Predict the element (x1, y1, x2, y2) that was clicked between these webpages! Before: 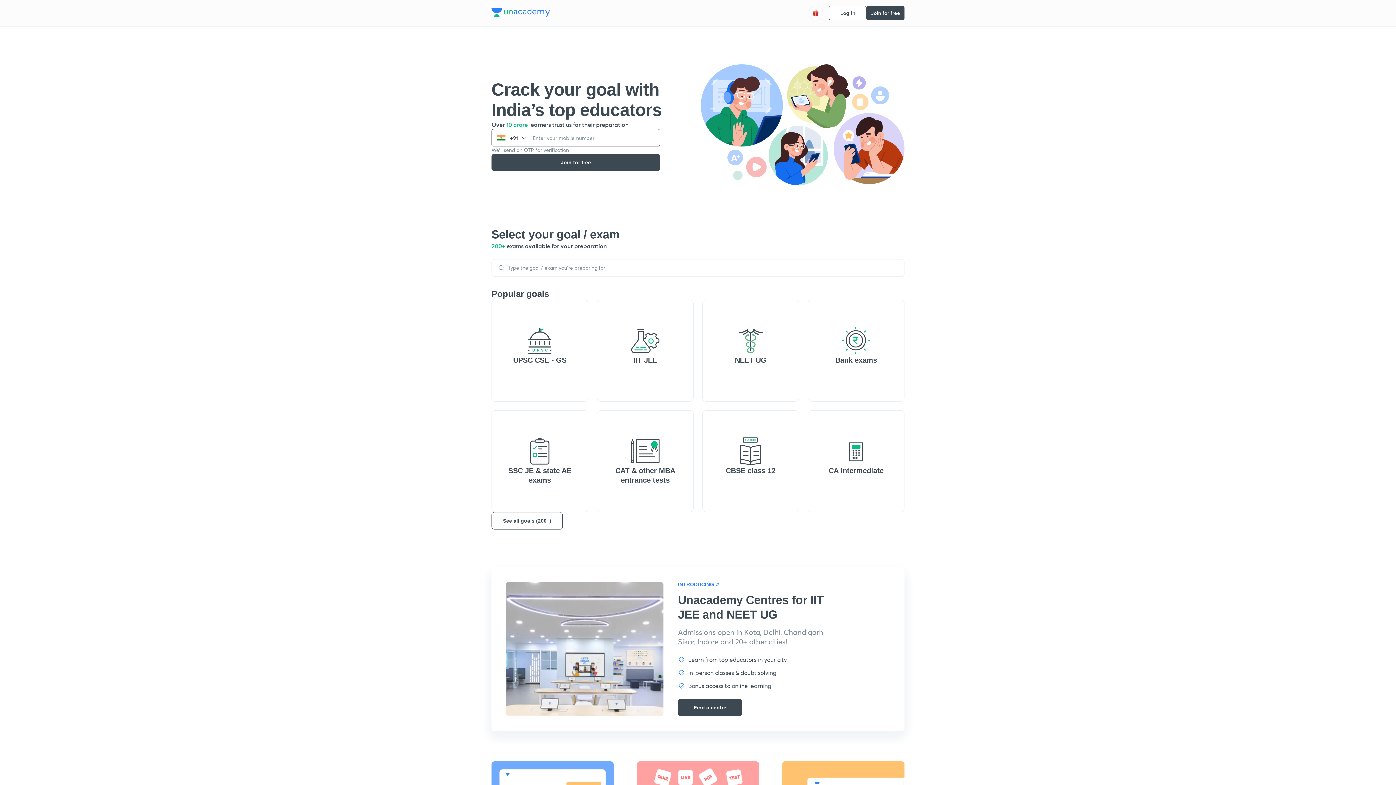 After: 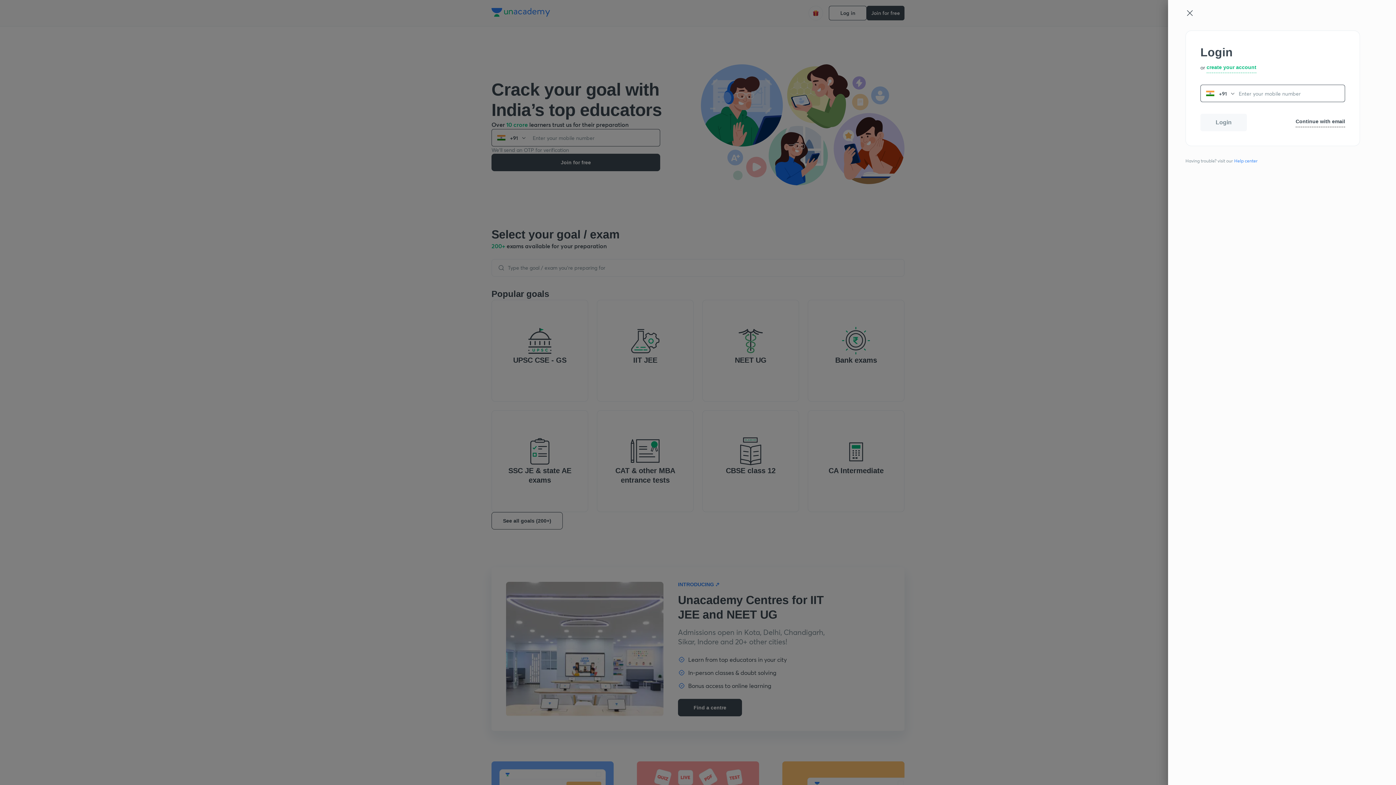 Action: bbox: (491, 512, 562, 529) label: See all goals (200+)